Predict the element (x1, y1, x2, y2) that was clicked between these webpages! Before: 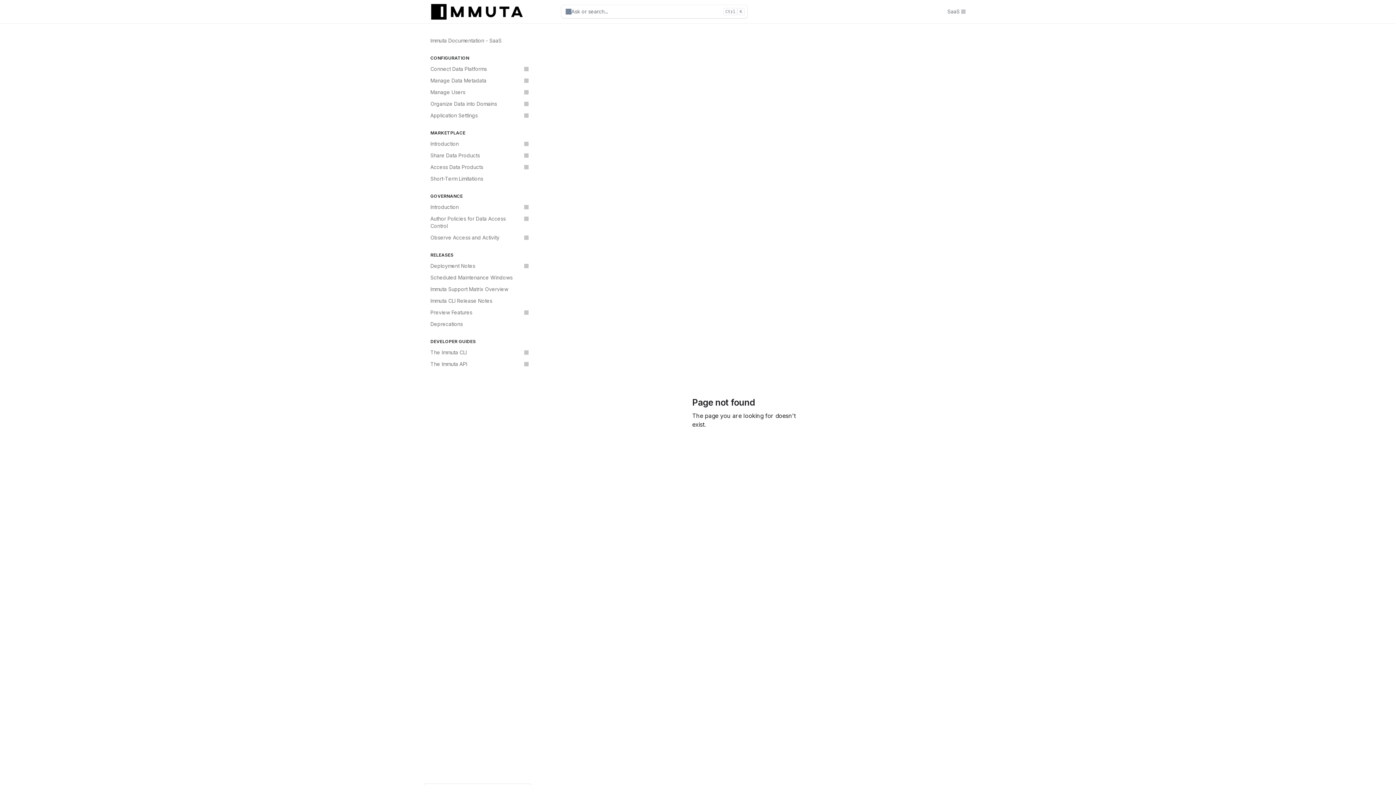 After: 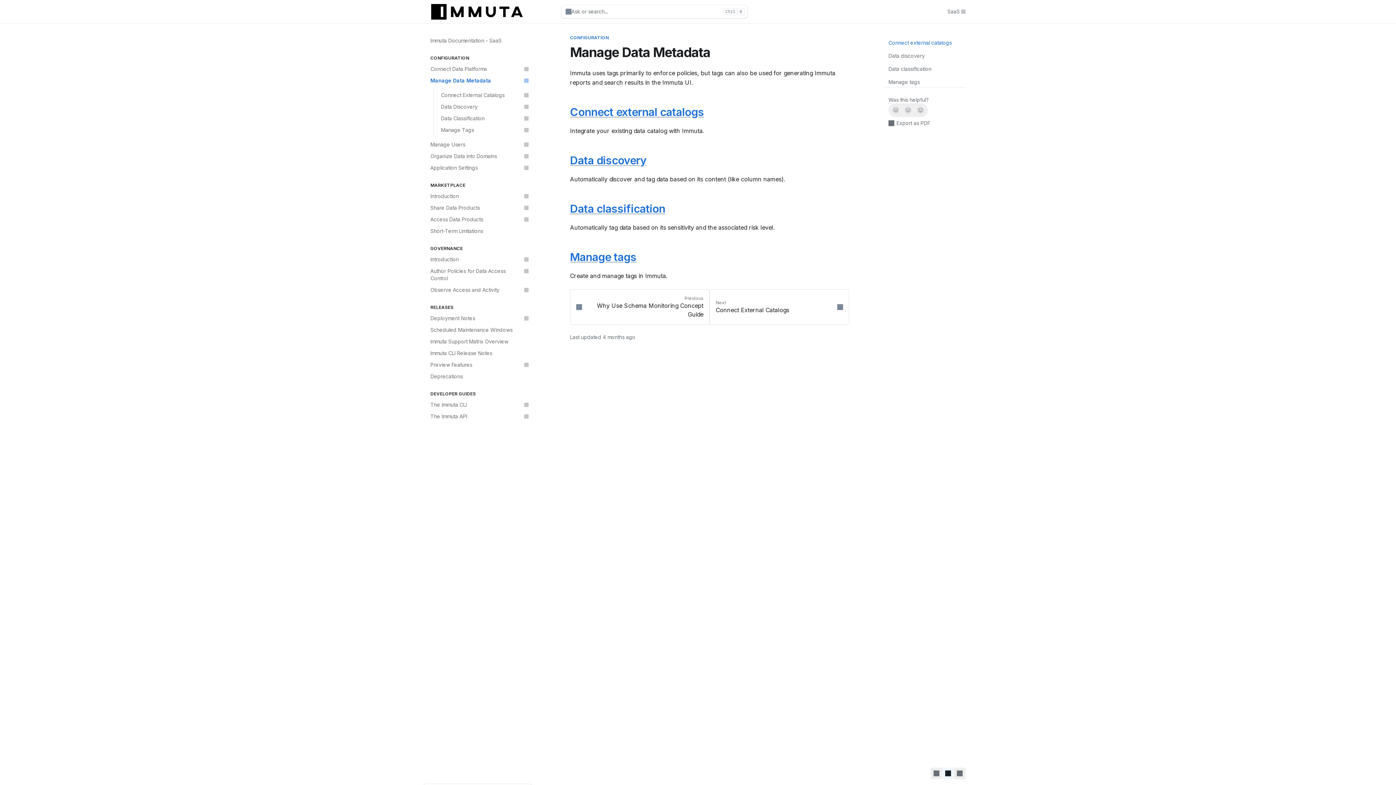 Action: bbox: (426, 74, 532, 86) label: Manage Data Metadata